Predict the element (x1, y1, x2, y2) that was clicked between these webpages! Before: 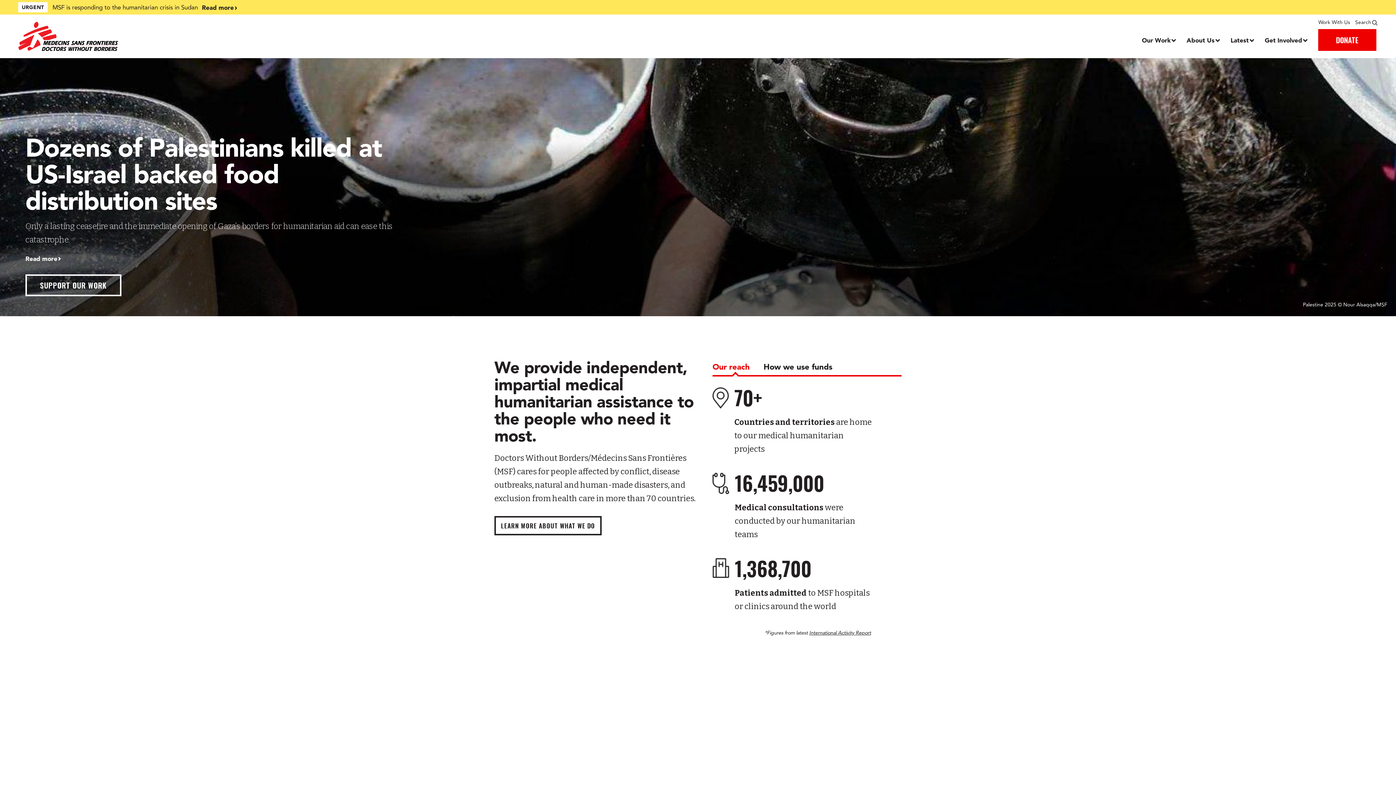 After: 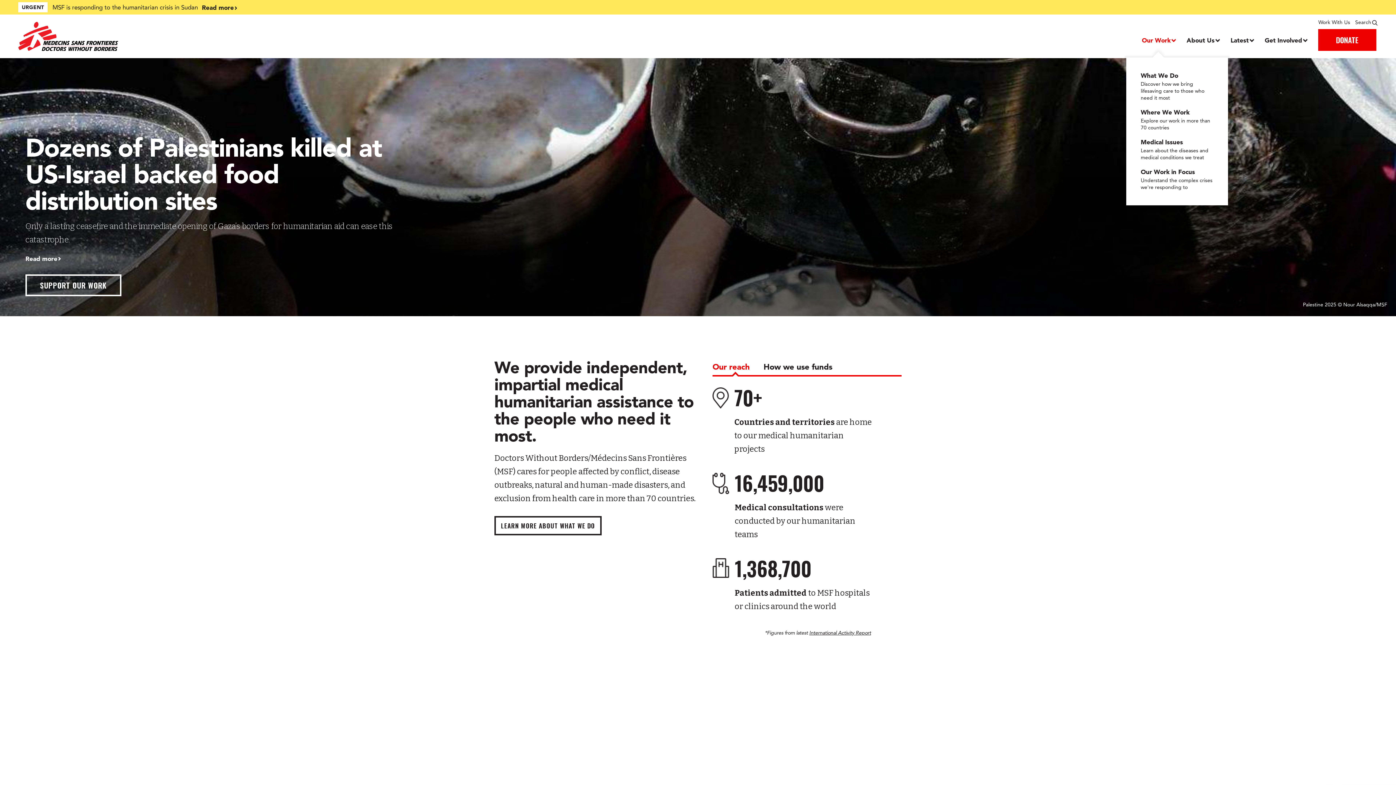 Action: bbox: (1142, 35, 1175, 44) label: Dropdown, Our Work